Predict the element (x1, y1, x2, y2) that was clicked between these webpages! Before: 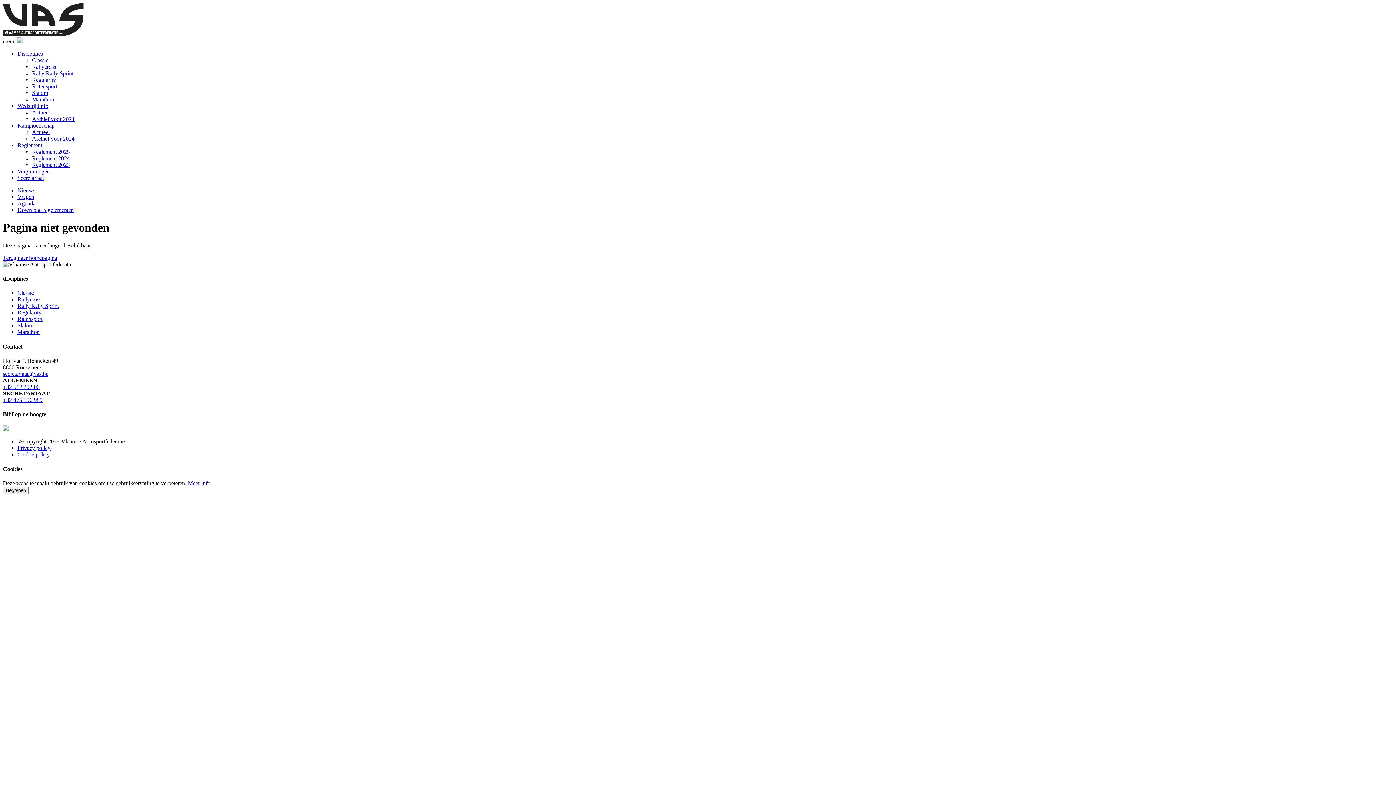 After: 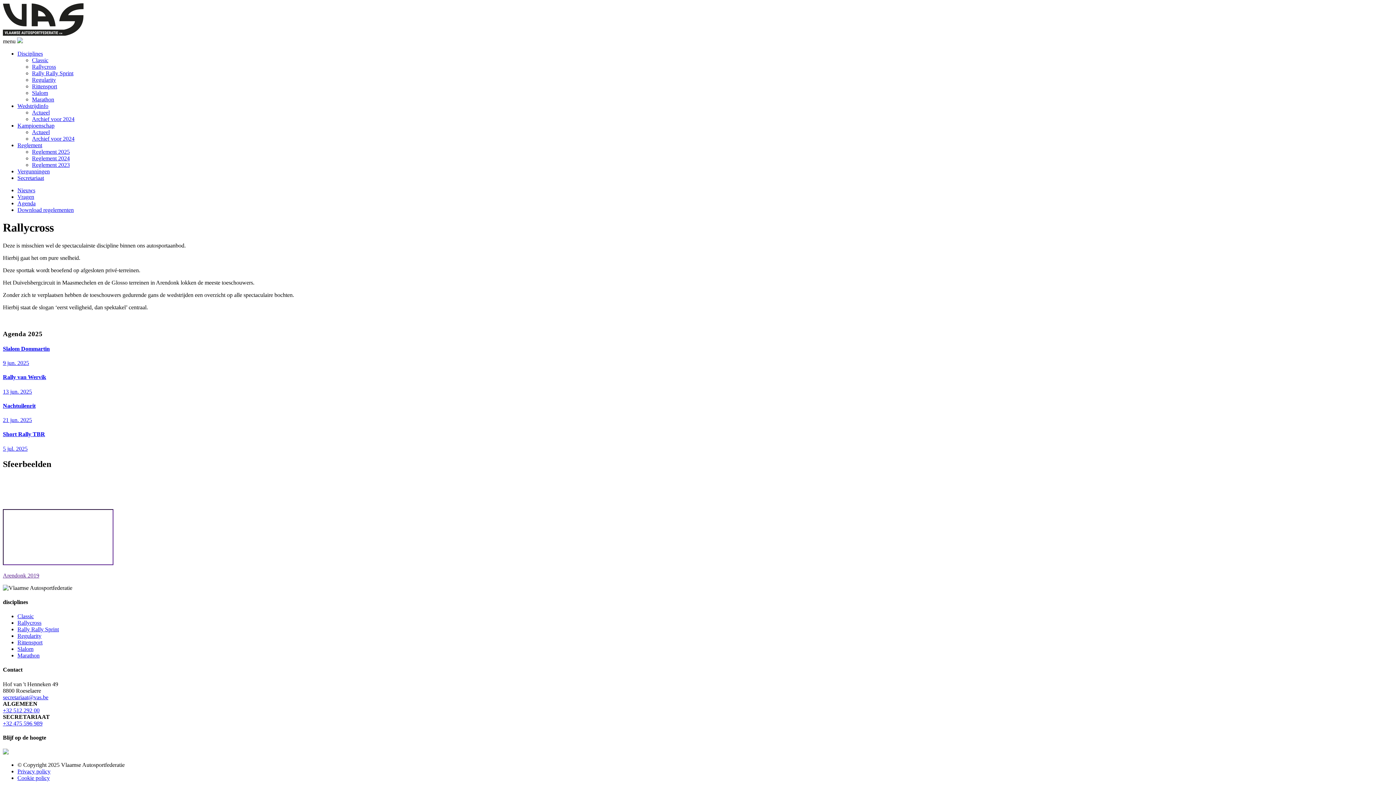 Action: bbox: (32, 63, 56, 69) label: Rallycross